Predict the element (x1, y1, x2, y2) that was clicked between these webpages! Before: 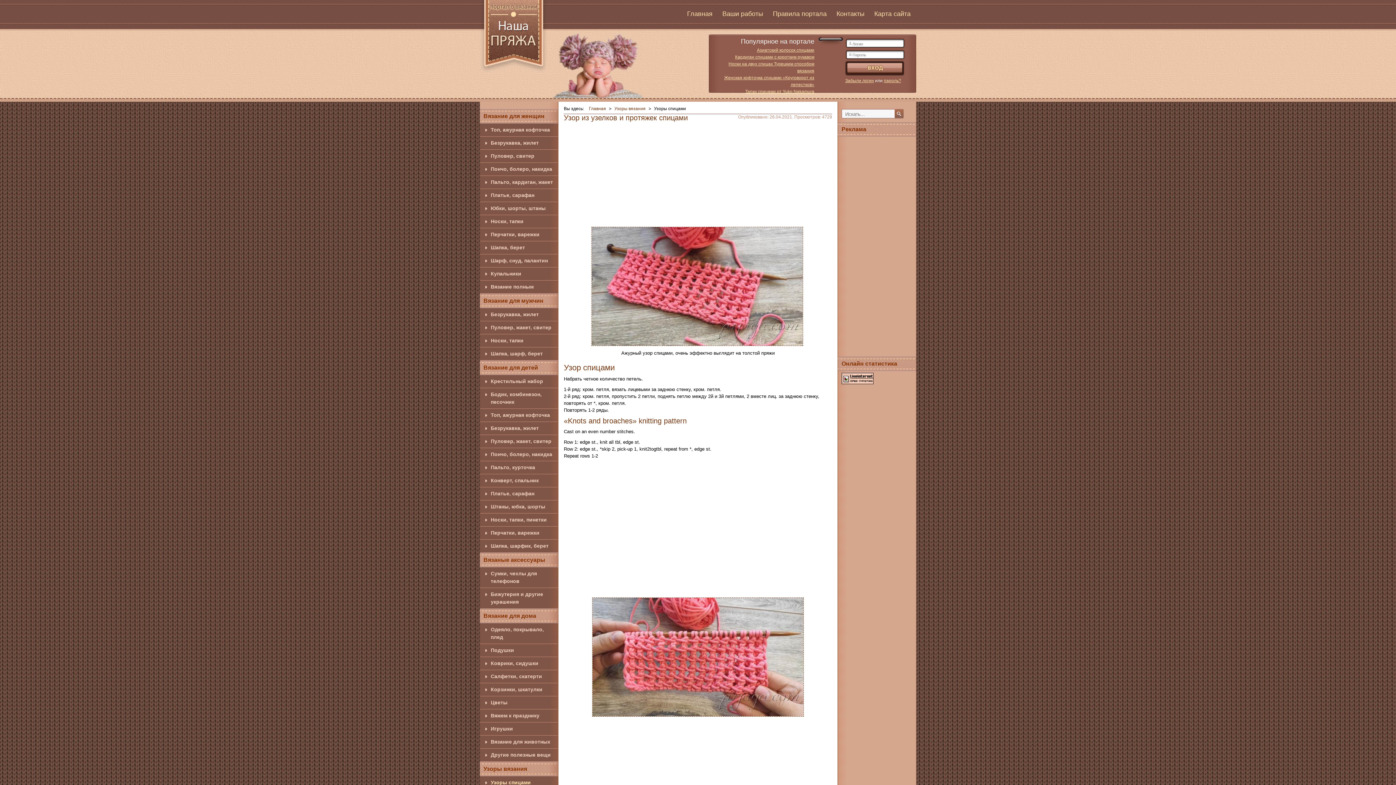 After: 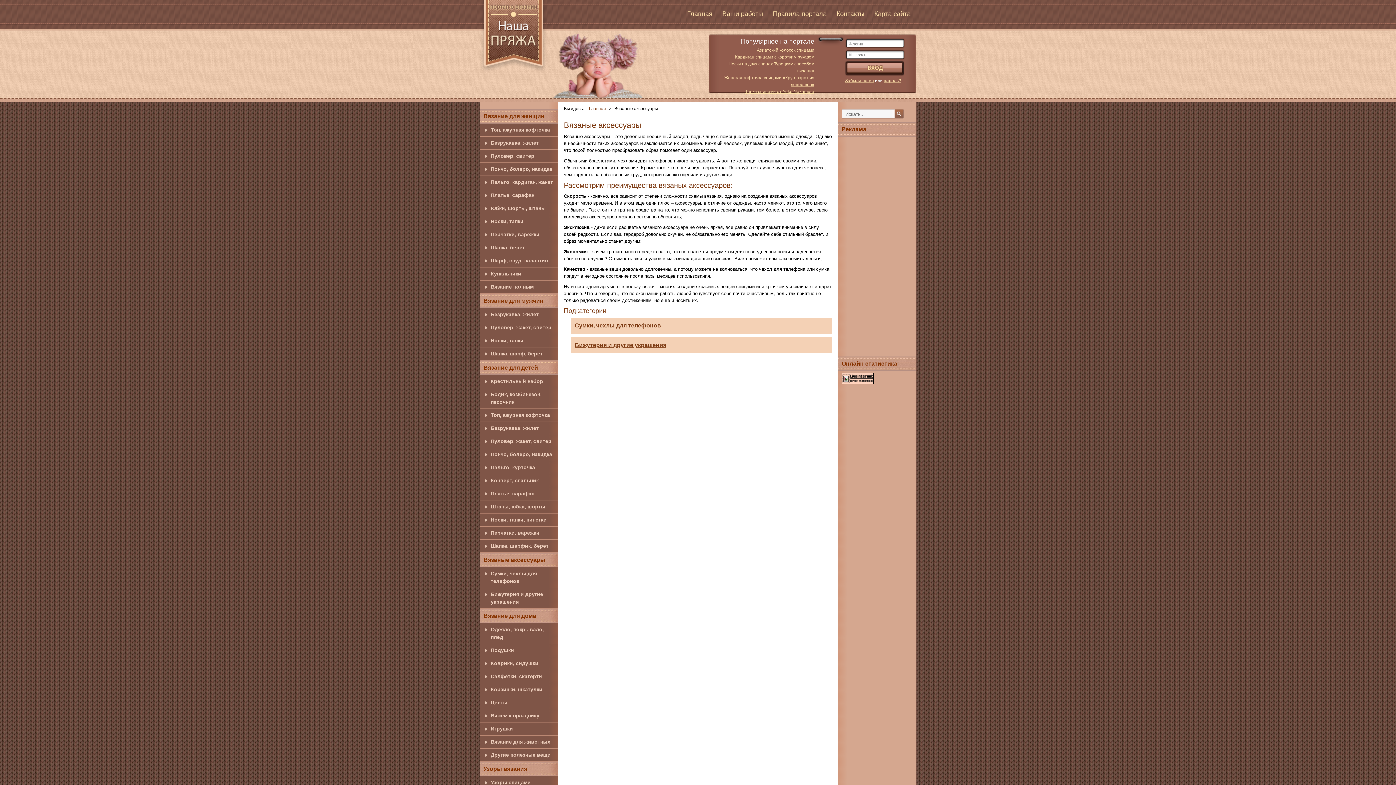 Action: bbox: (480, 553, 558, 567) label: Вязаные аксессуары